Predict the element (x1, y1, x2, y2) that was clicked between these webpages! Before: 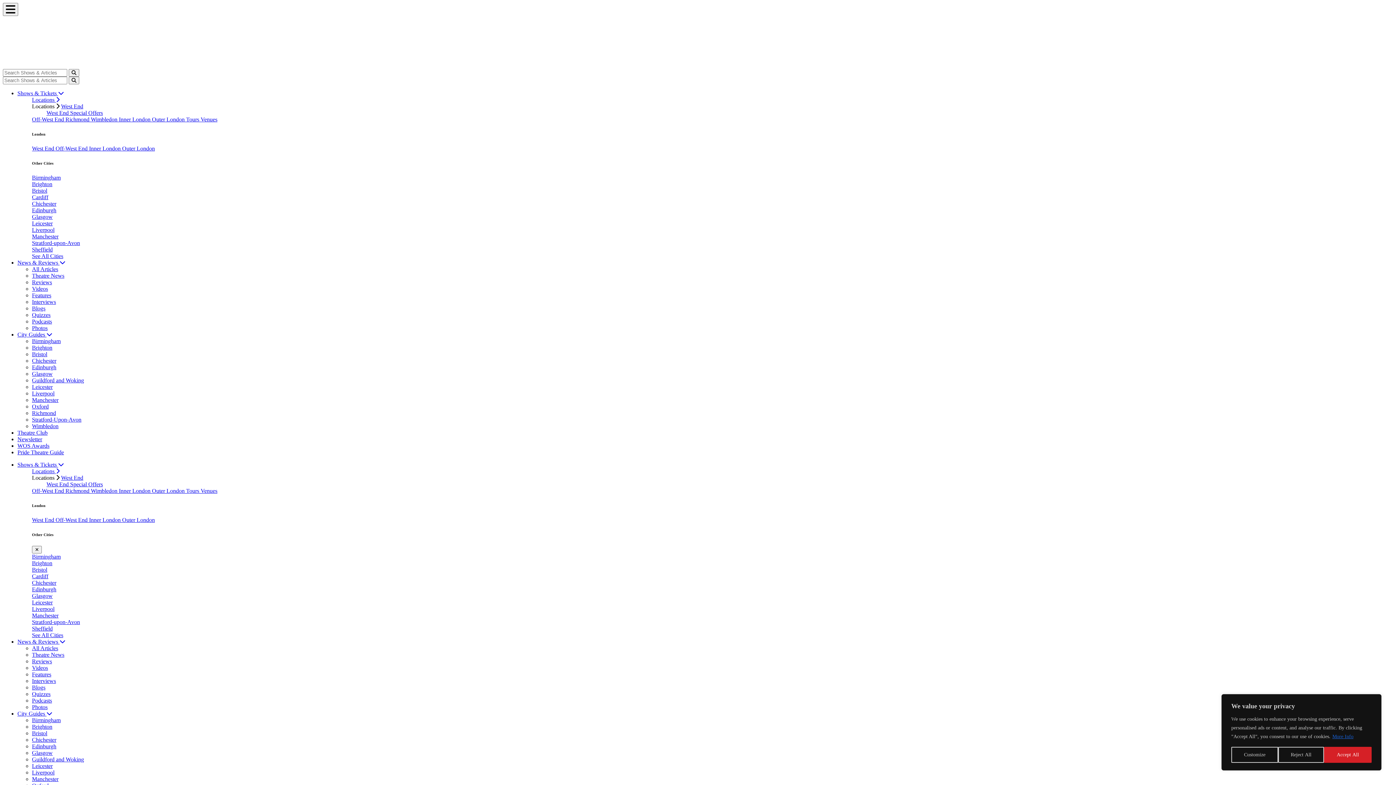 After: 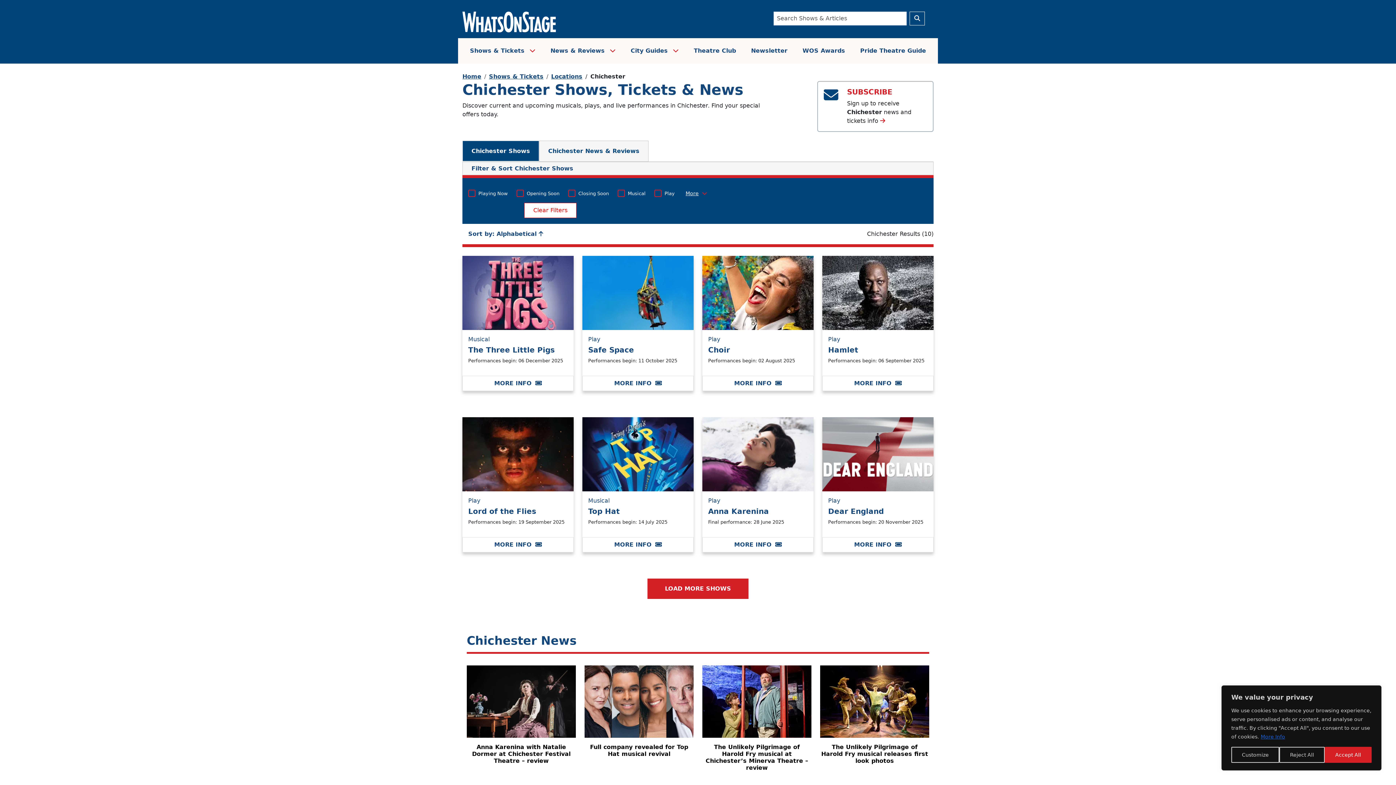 Action: label: Chichester bbox: (32, 200, 56, 206)